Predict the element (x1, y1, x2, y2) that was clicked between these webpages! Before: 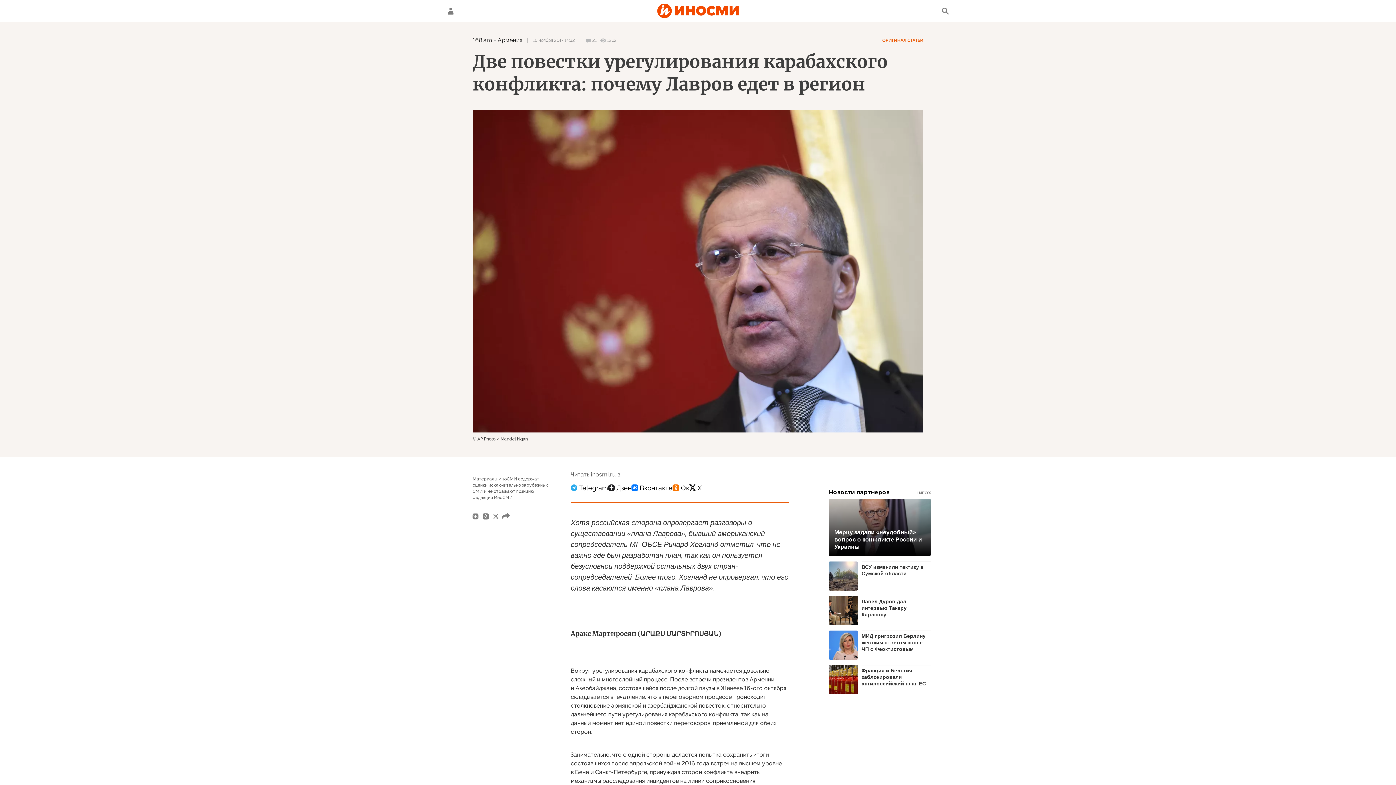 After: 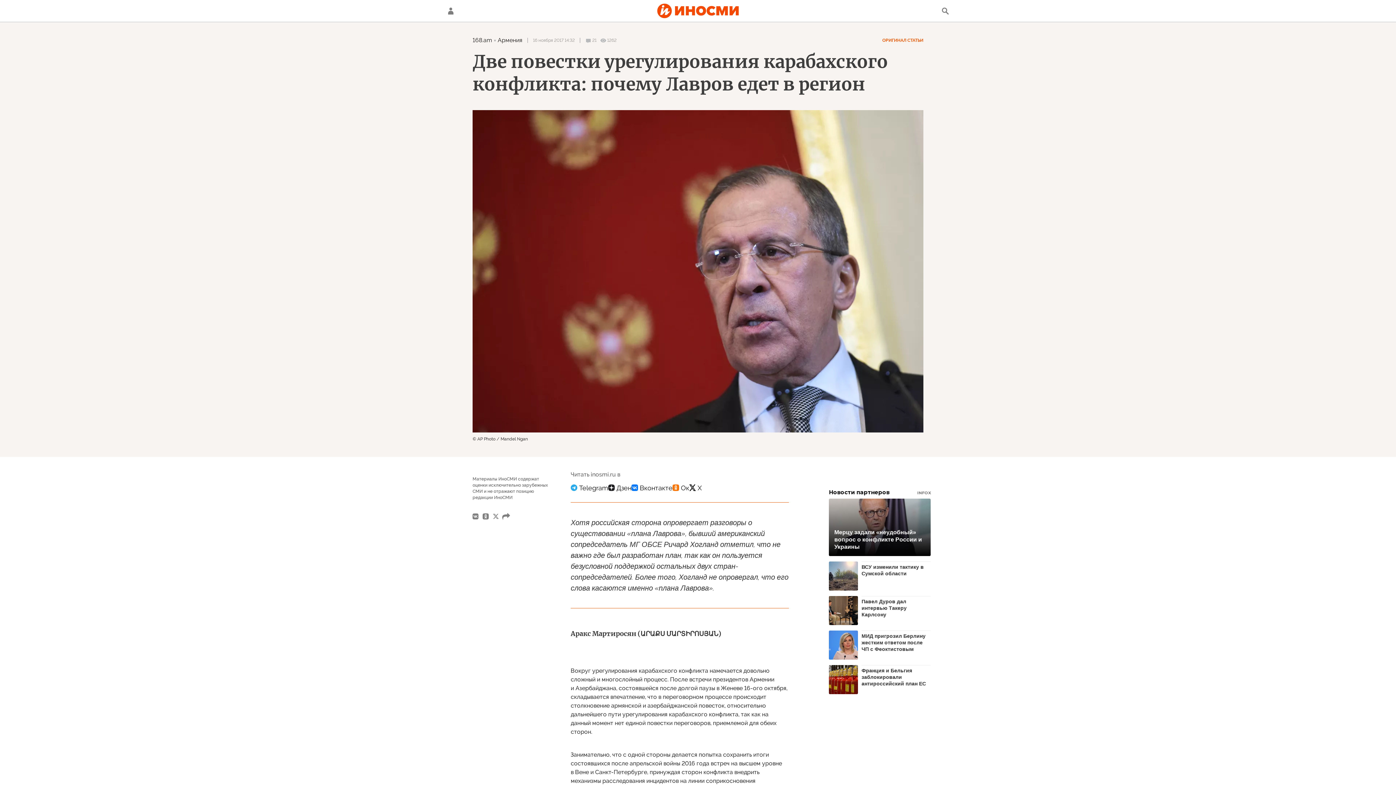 Action: label: ОРИГИНАЛ СТАТЬИ bbox: (882, 37, 923, 42)